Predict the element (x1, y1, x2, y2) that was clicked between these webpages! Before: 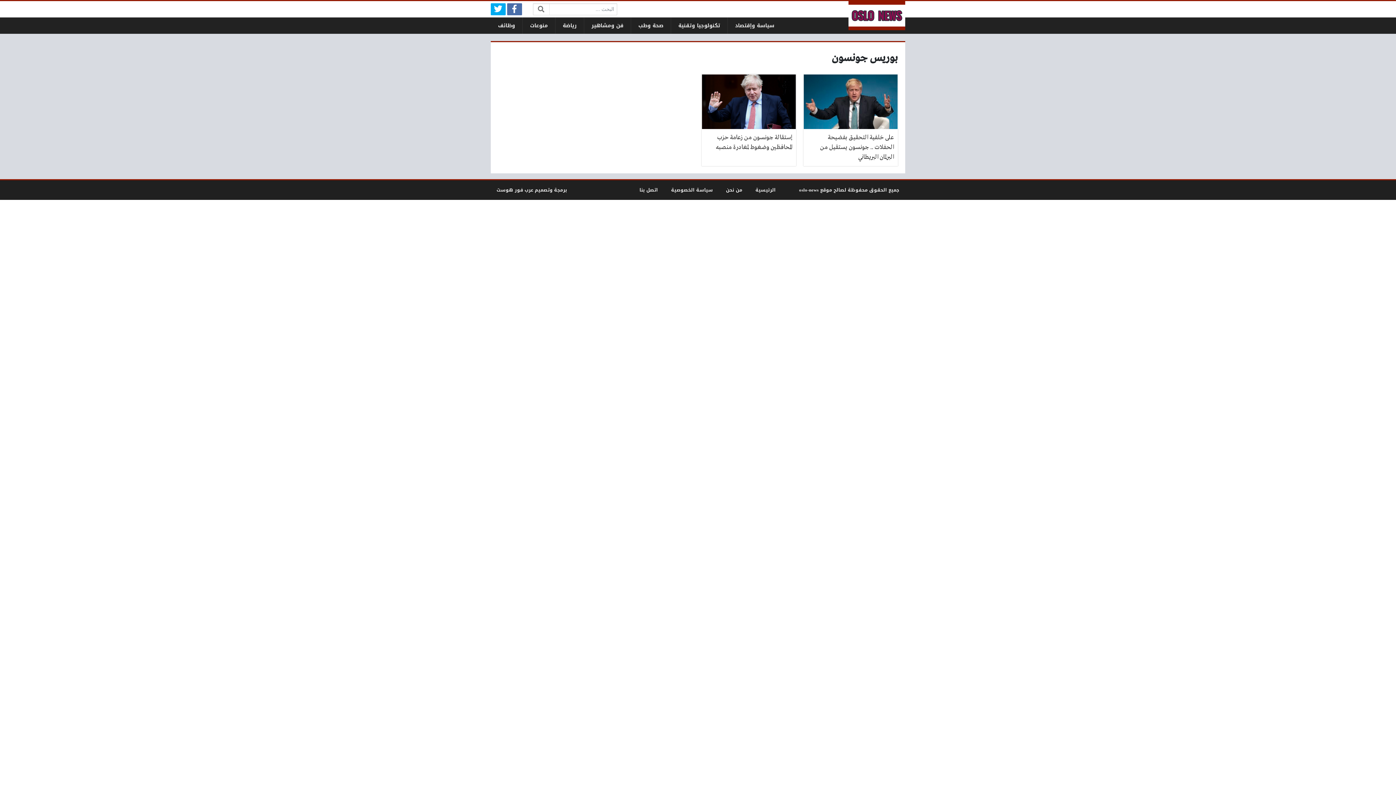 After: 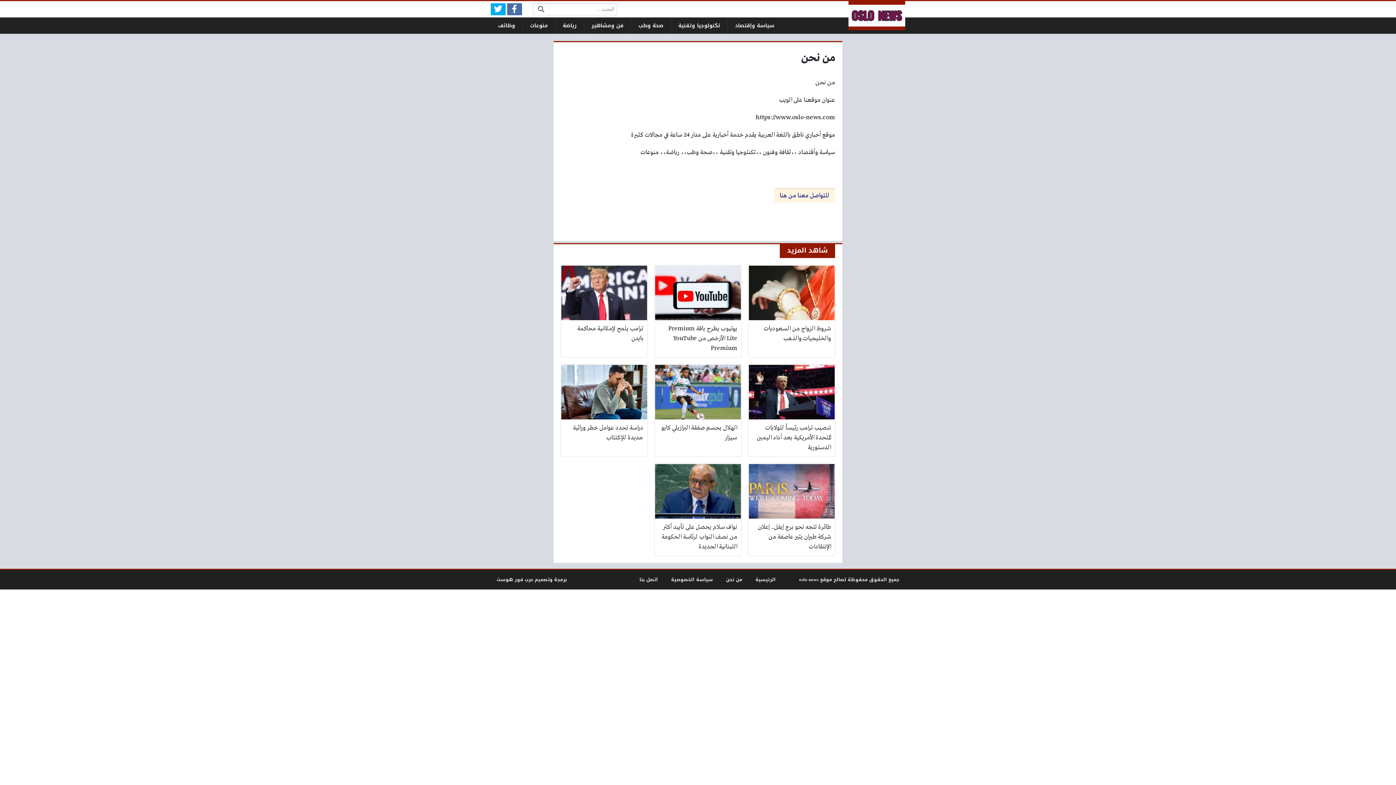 Action: bbox: (726, 185, 742, 194) label: من نحن